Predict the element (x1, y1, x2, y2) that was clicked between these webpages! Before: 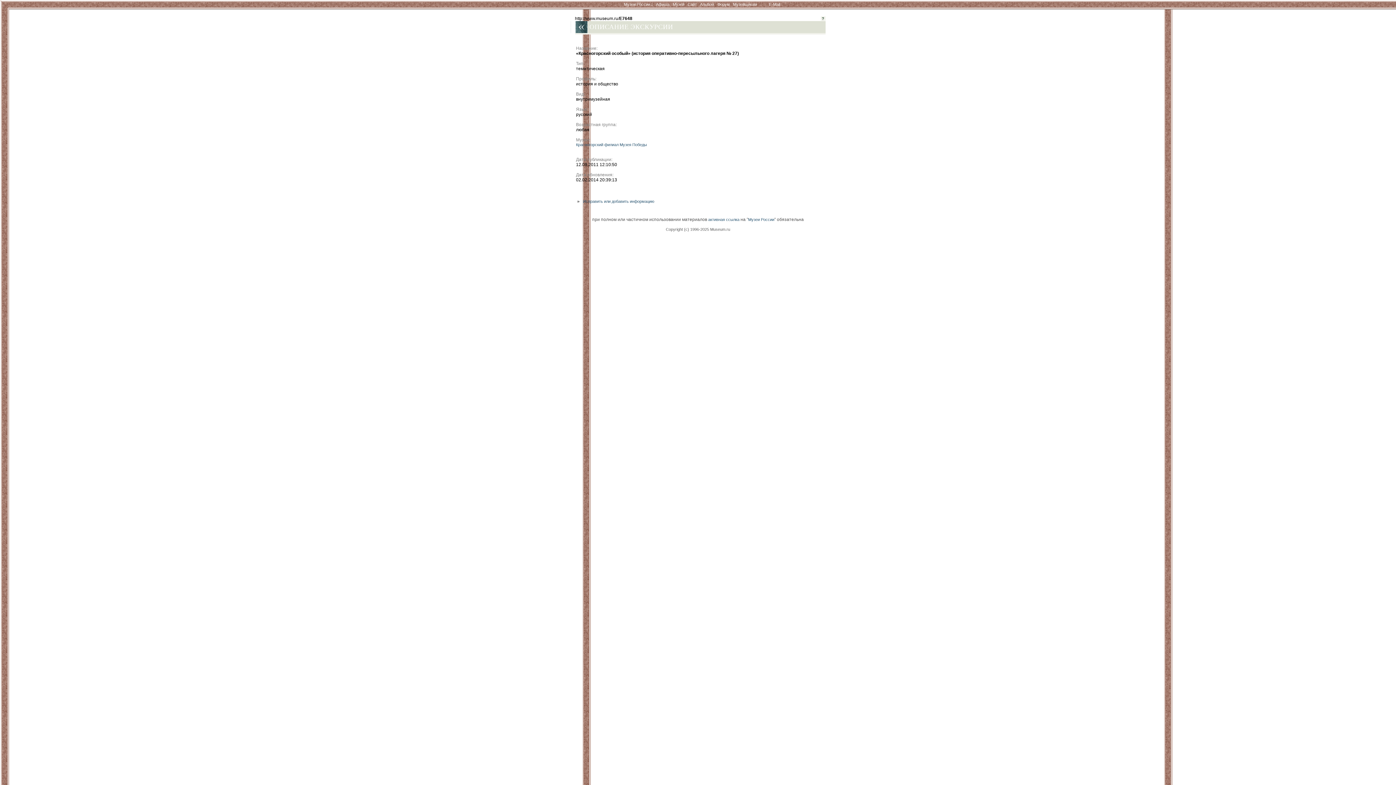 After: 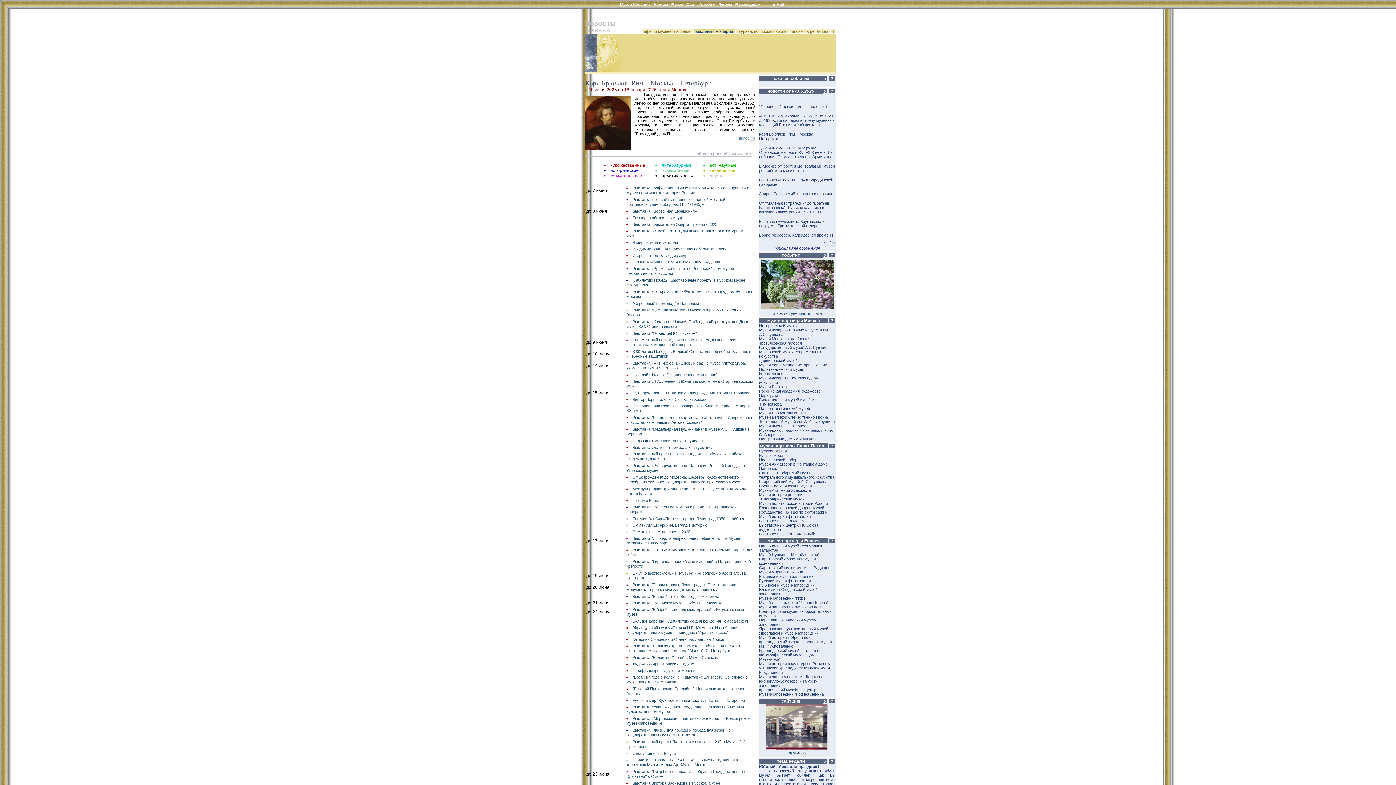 Action: label: Афиша bbox: (656, 2, 669, 6)